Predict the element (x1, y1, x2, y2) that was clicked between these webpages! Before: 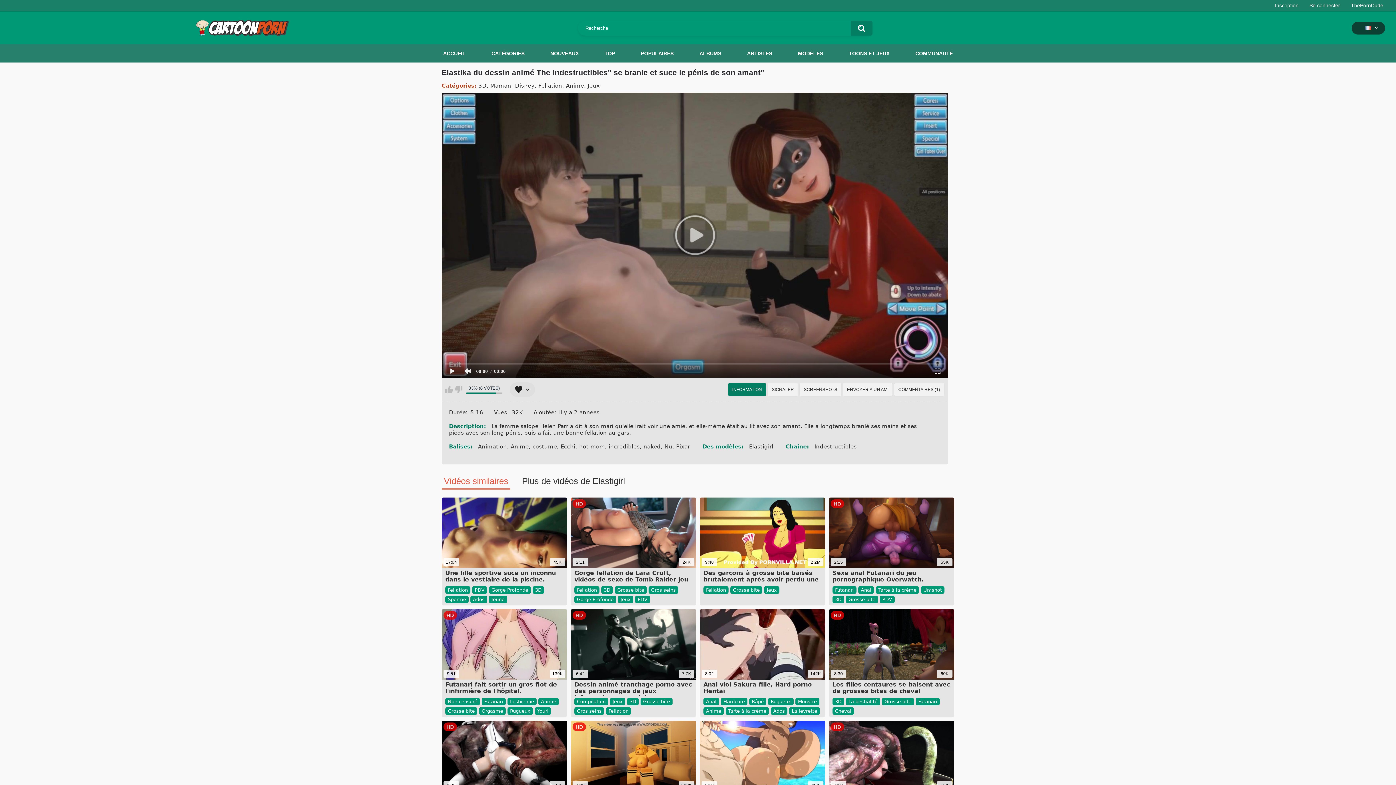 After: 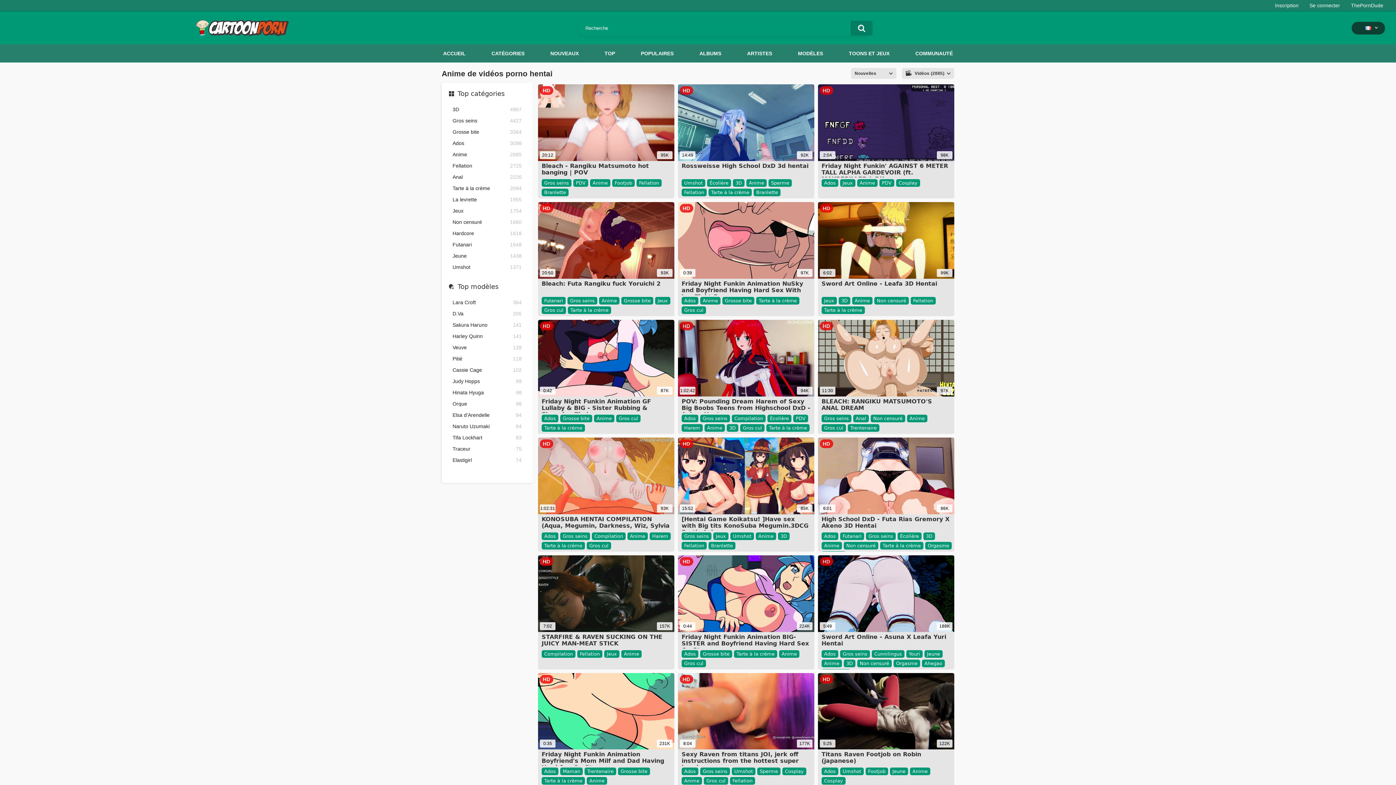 Action: bbox: (538, 698, 558, 705) label: Anime